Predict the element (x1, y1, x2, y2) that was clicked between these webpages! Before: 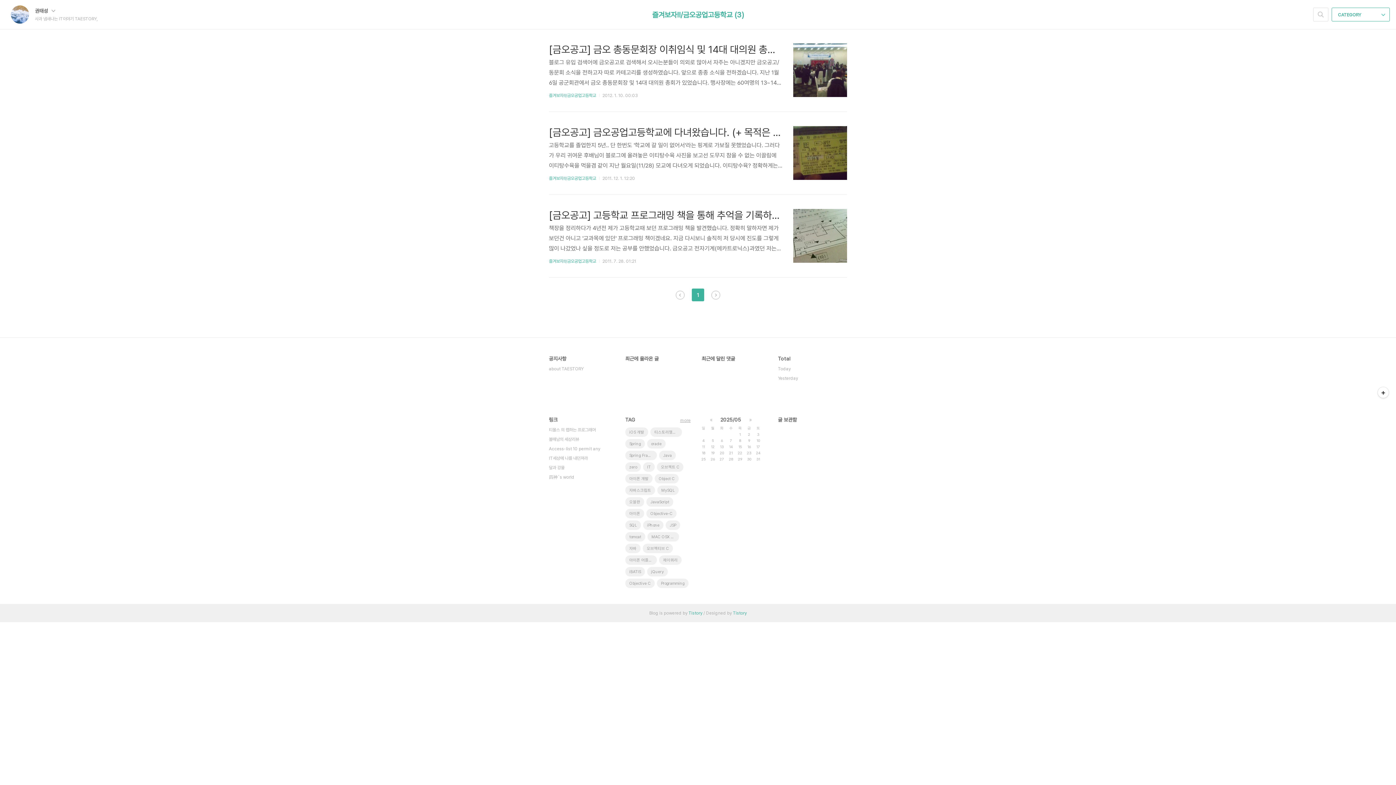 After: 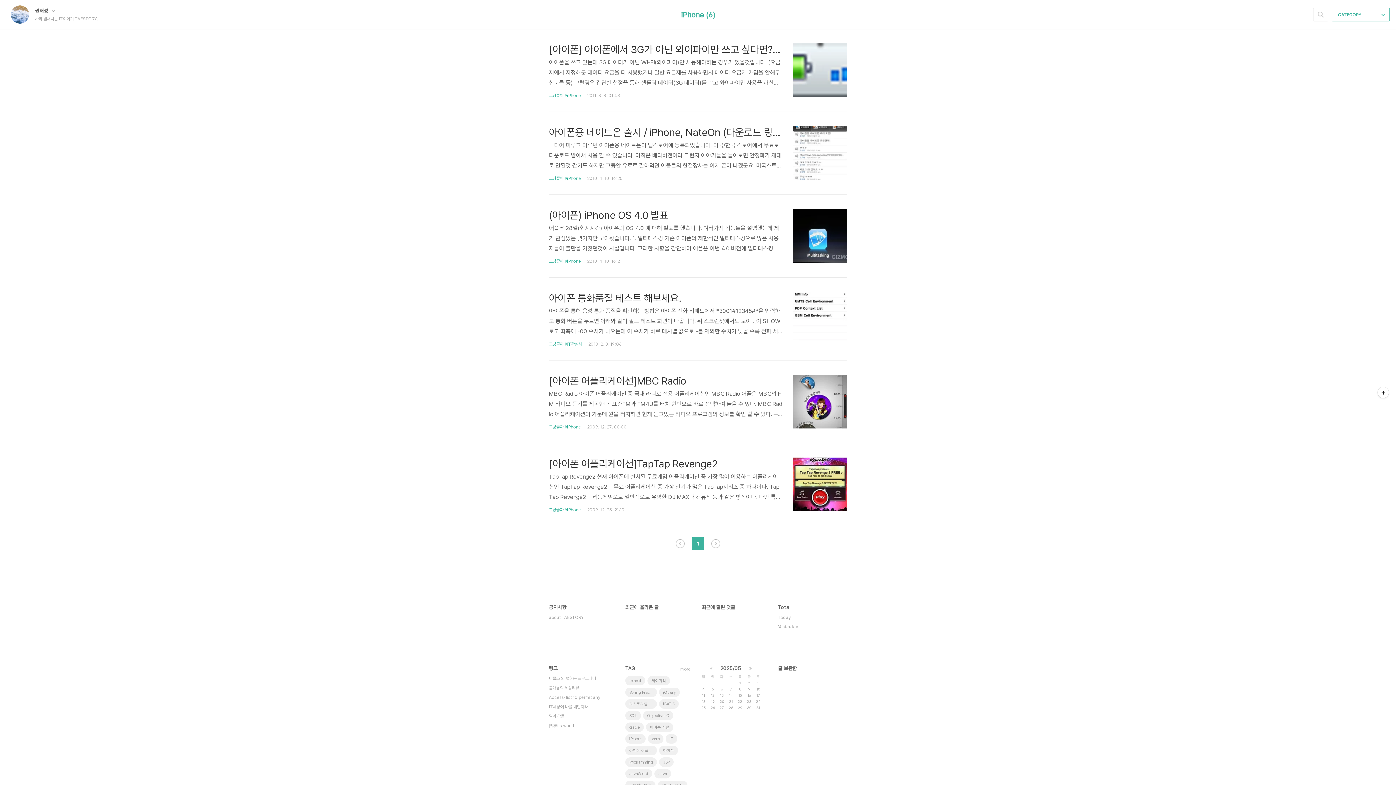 Action: bbox: (643, 520, 663, 530) label: iPhone